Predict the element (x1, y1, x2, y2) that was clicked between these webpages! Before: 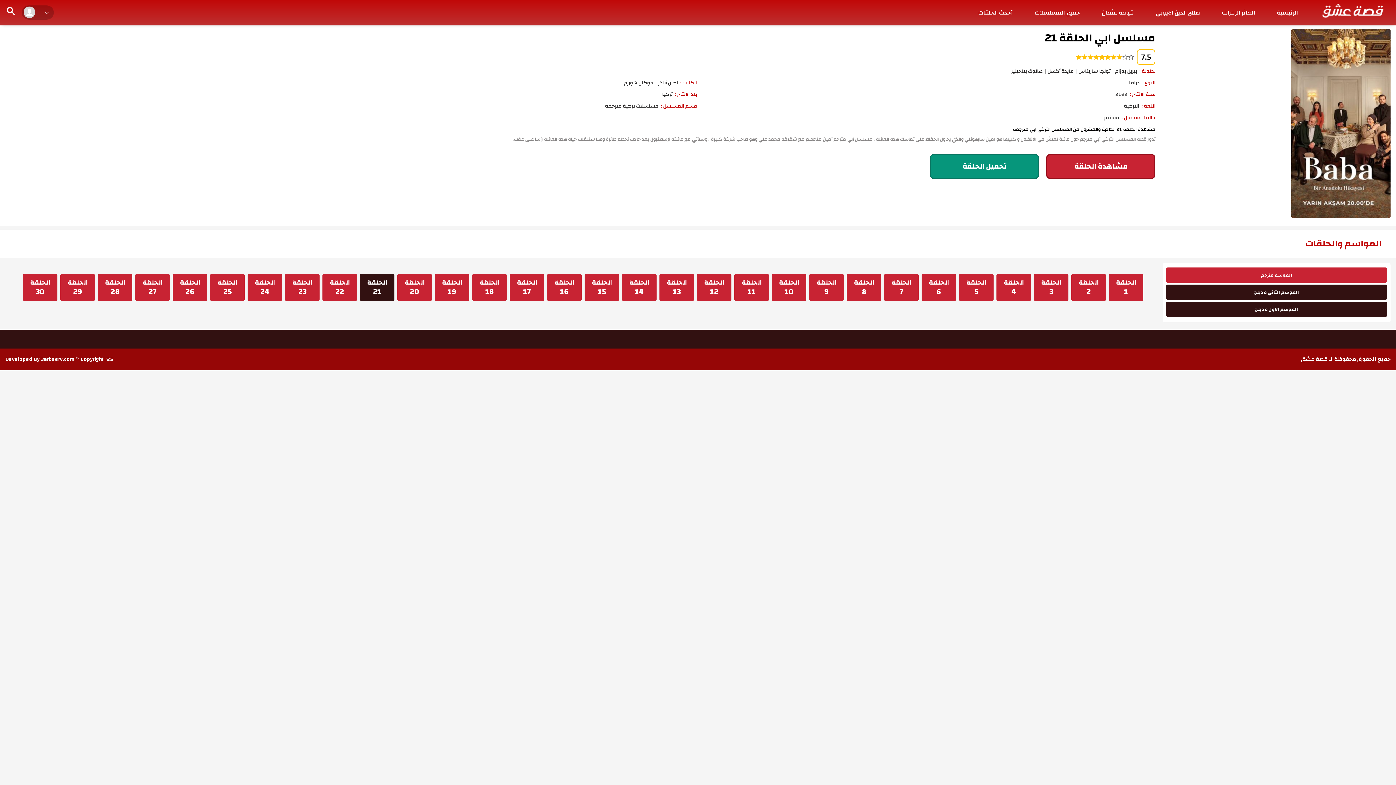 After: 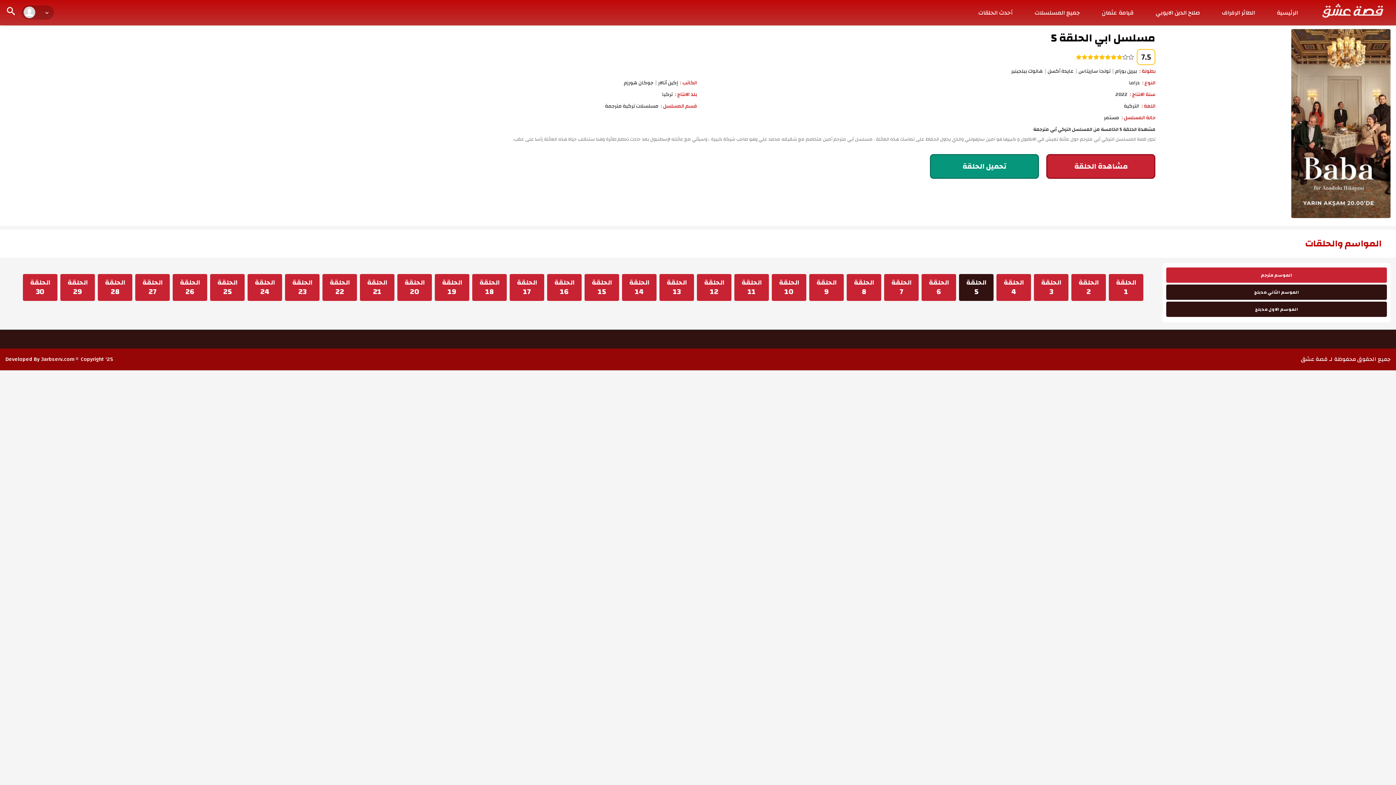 Action: bbox: (959, 274, 993, 301) label: الحلقة
5